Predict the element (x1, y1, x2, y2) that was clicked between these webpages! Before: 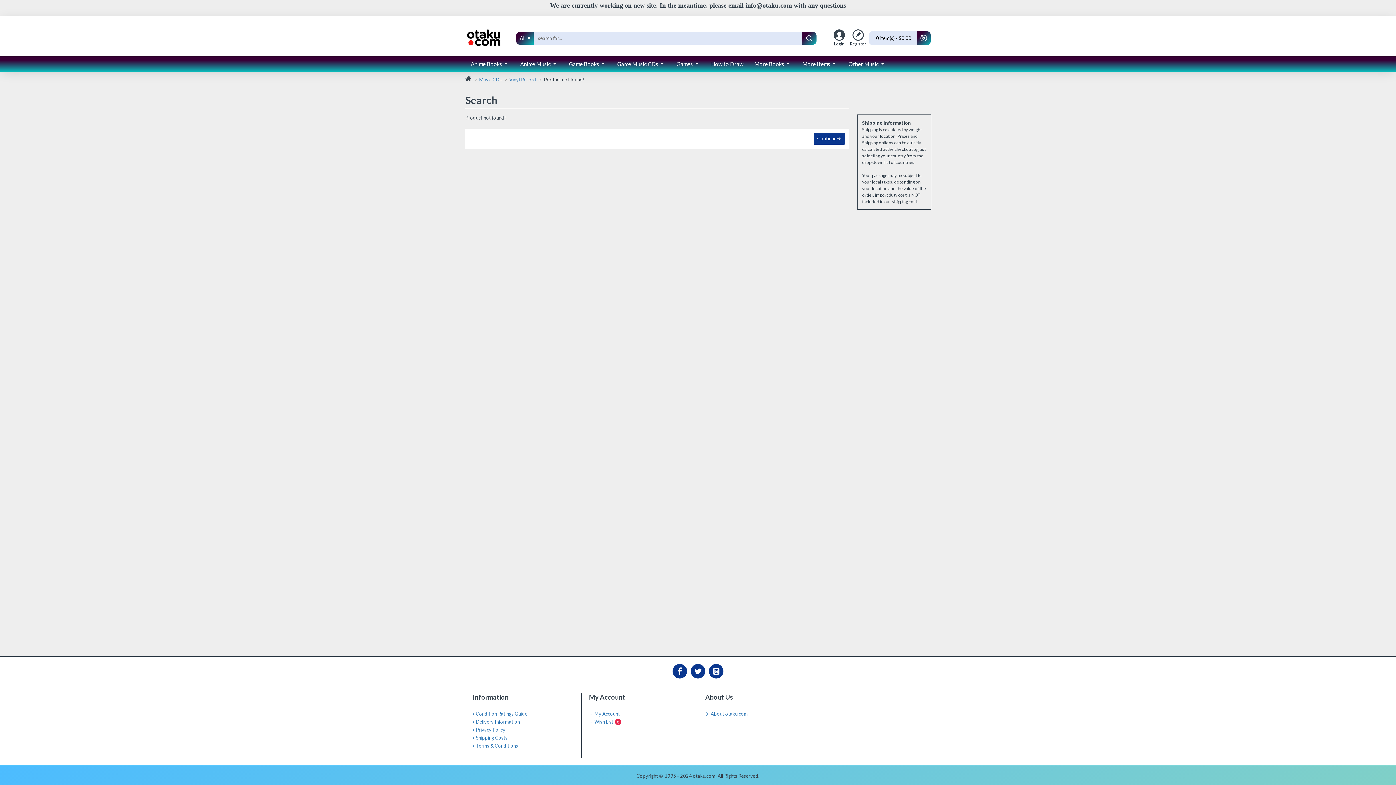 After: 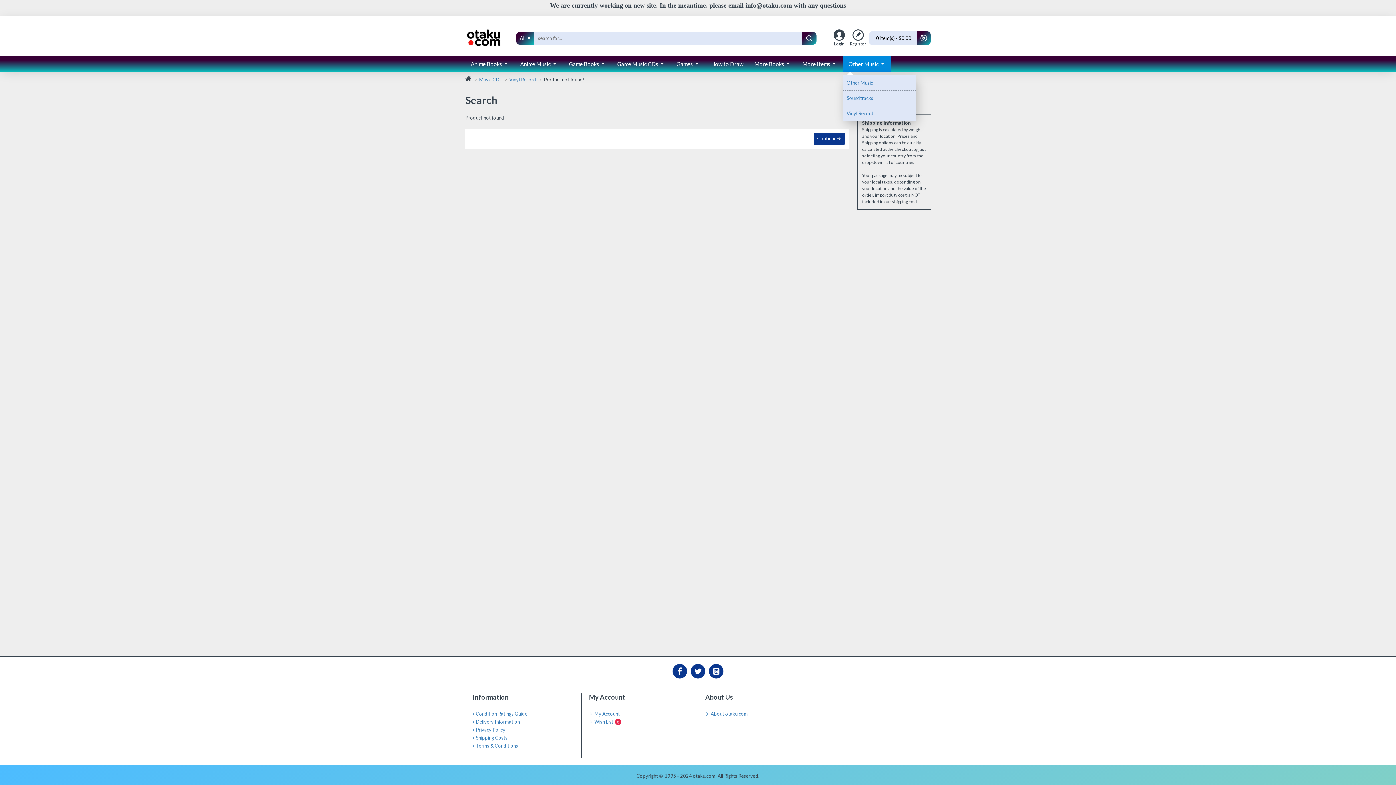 Action: bbox: (843, 56, 891, 71) label: Other Music